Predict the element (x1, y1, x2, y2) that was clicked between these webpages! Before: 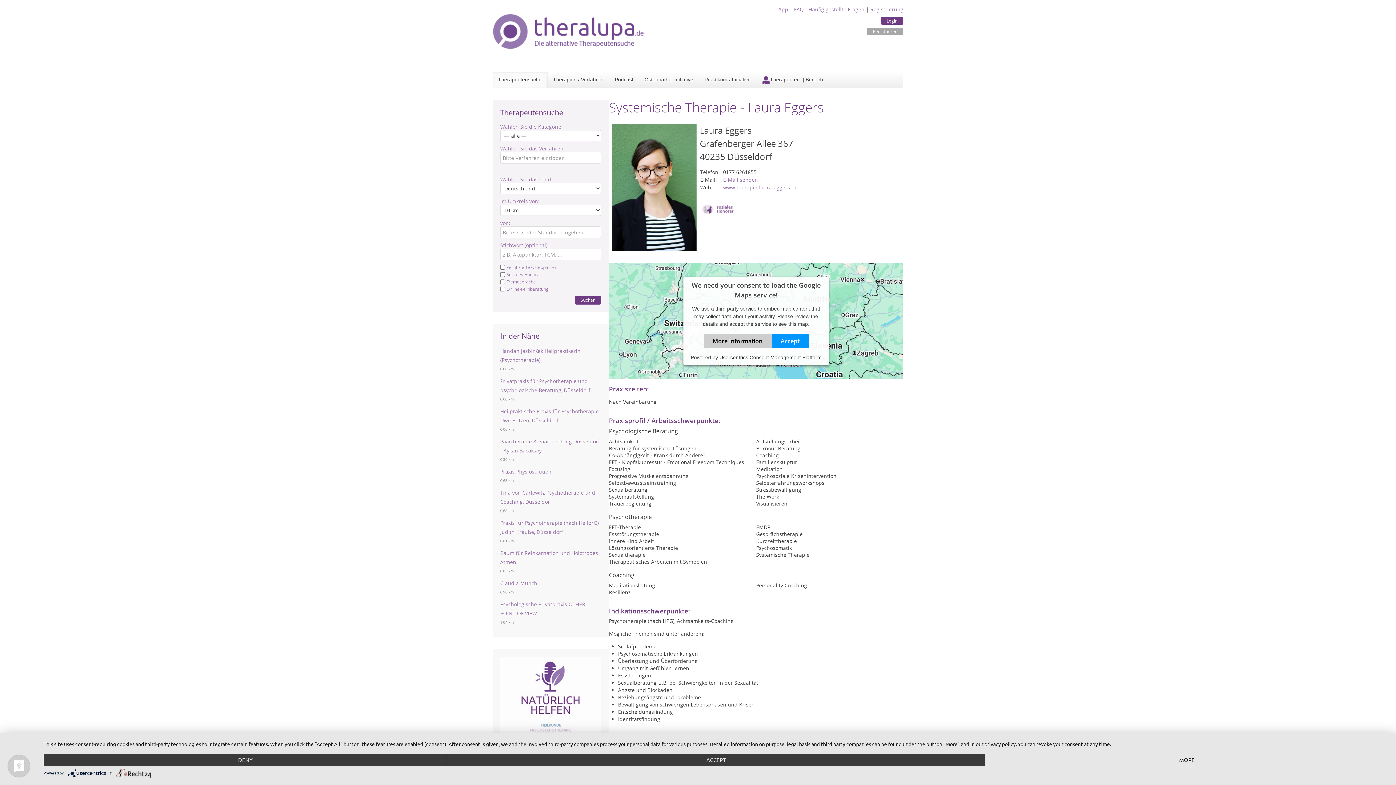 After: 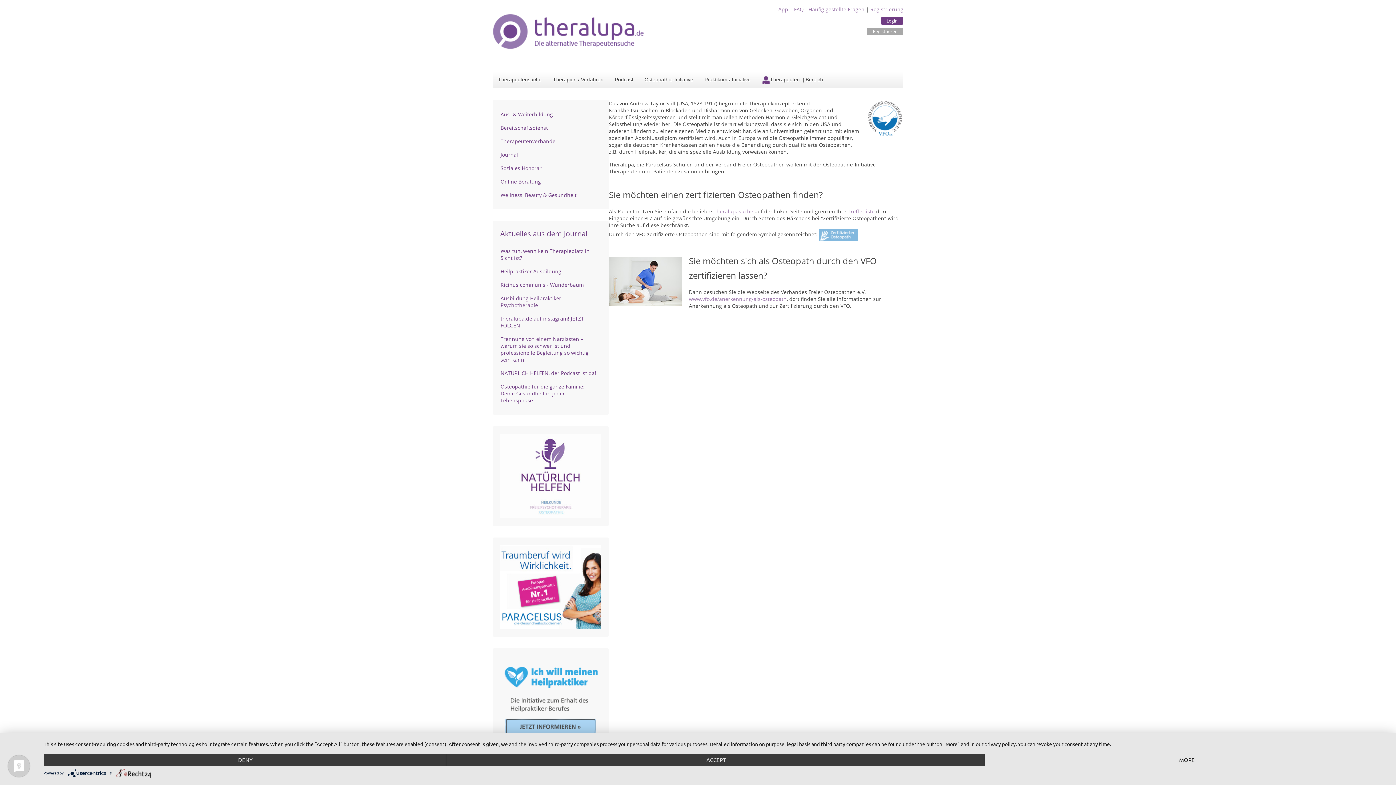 Action: bbox: (638, 71, 699, 87) label: Osteopathie-Initiative